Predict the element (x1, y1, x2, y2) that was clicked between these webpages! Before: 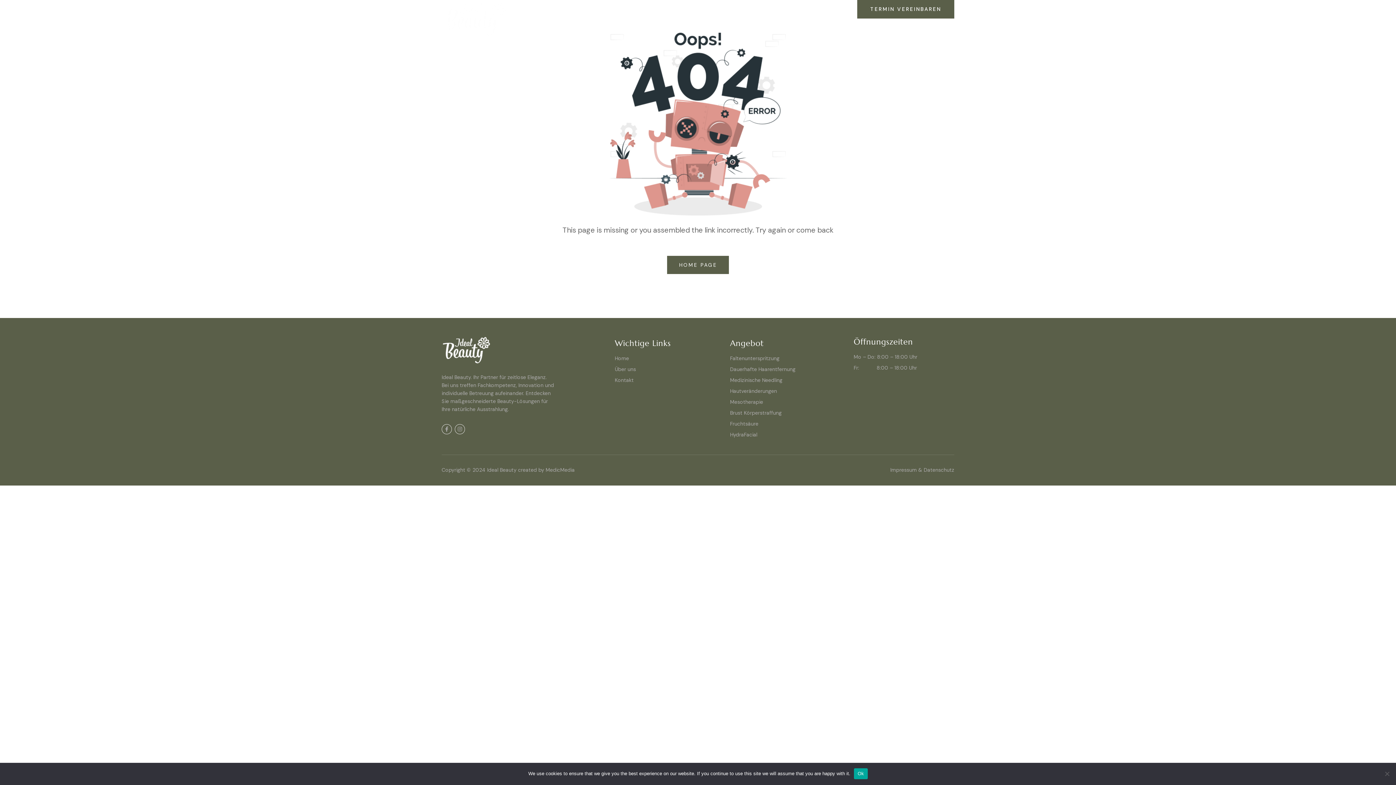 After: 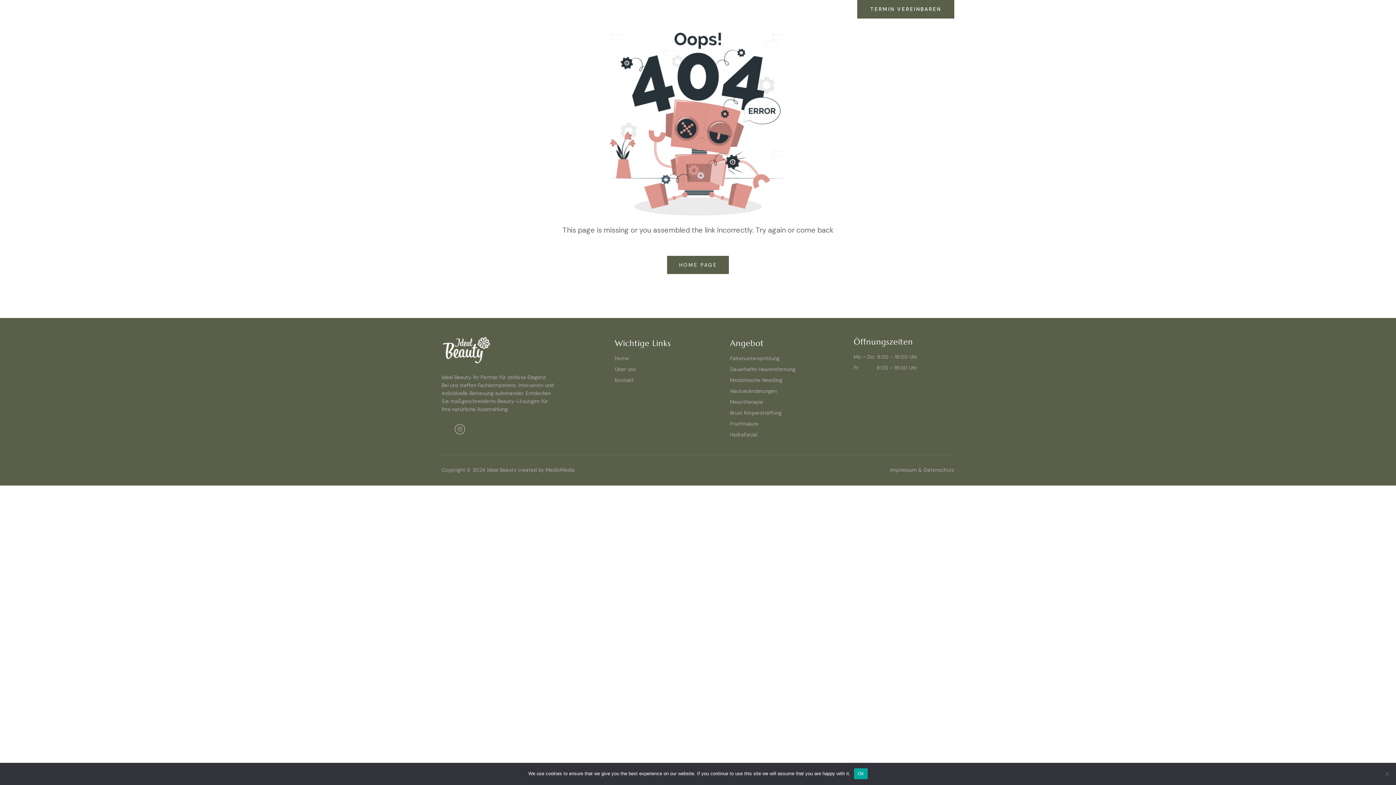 Action: bbox: (441, 424, 452, 434) label: Facebook-f